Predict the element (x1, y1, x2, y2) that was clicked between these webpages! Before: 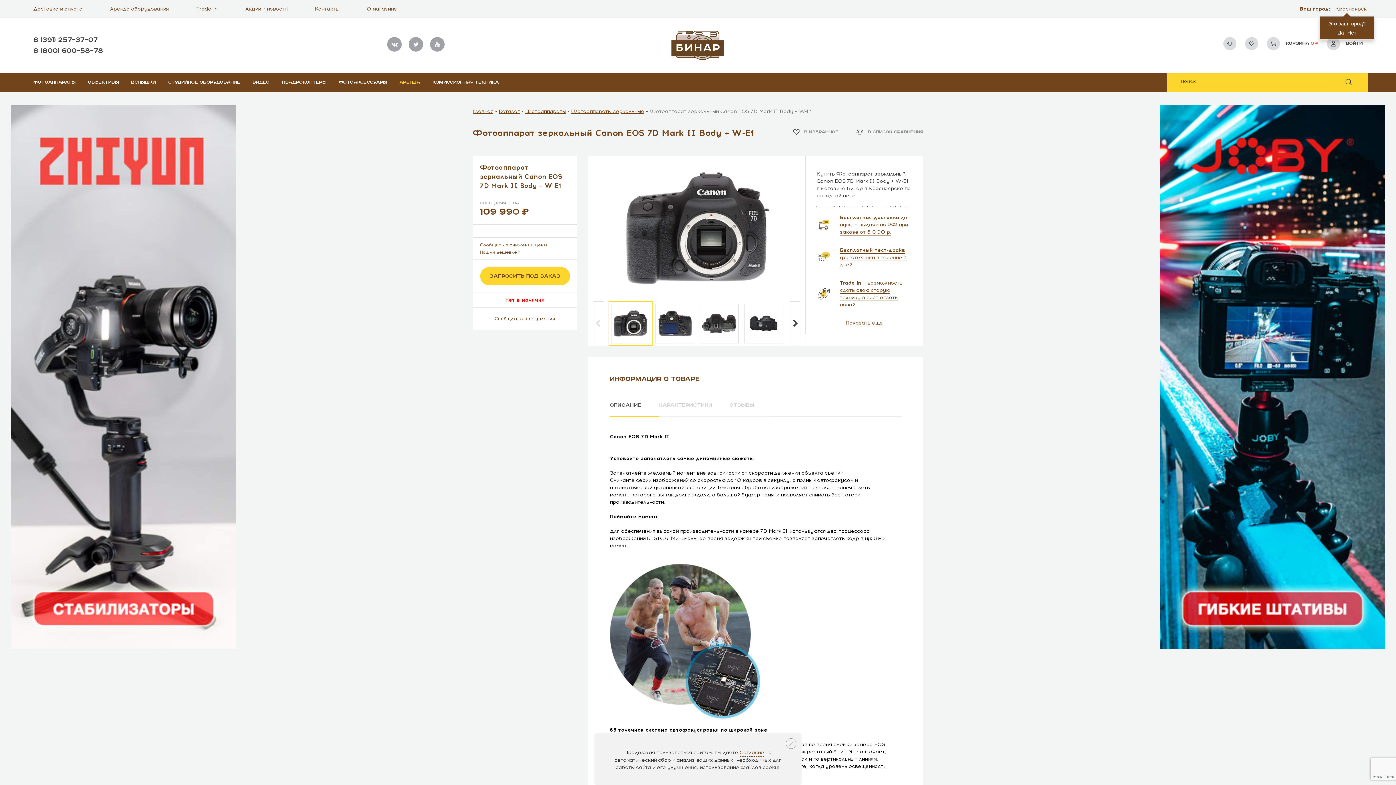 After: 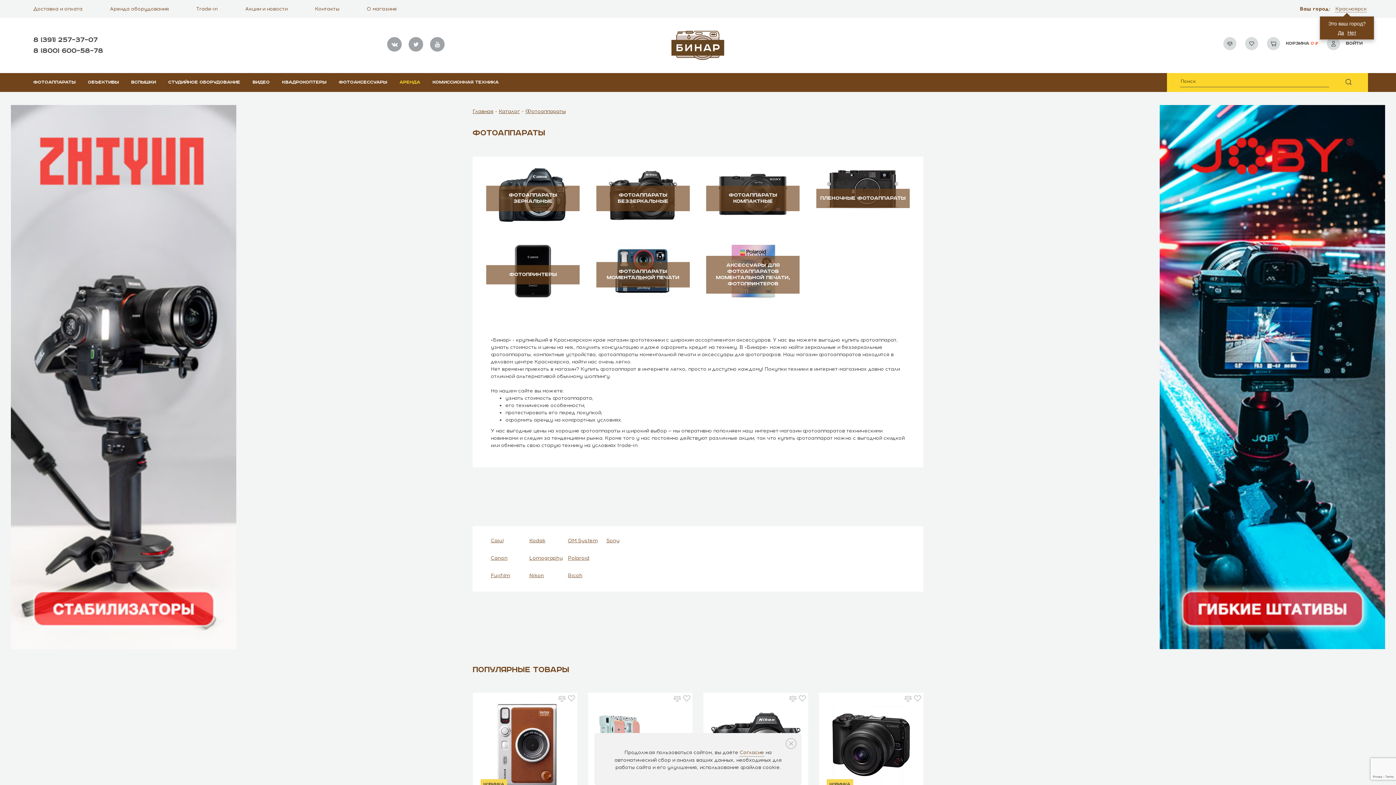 Action: label: Фотоаппараты bbox: (525, 108, 565, 114)